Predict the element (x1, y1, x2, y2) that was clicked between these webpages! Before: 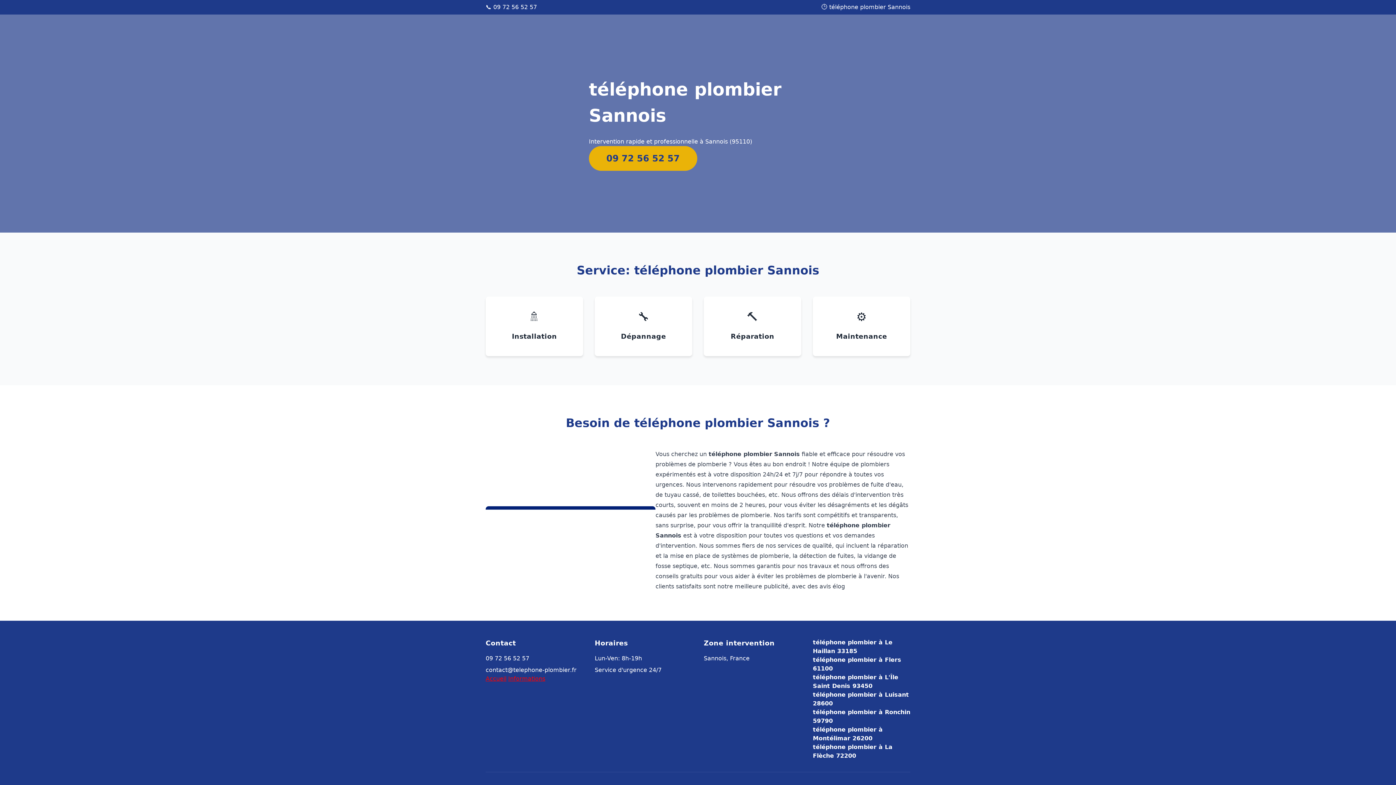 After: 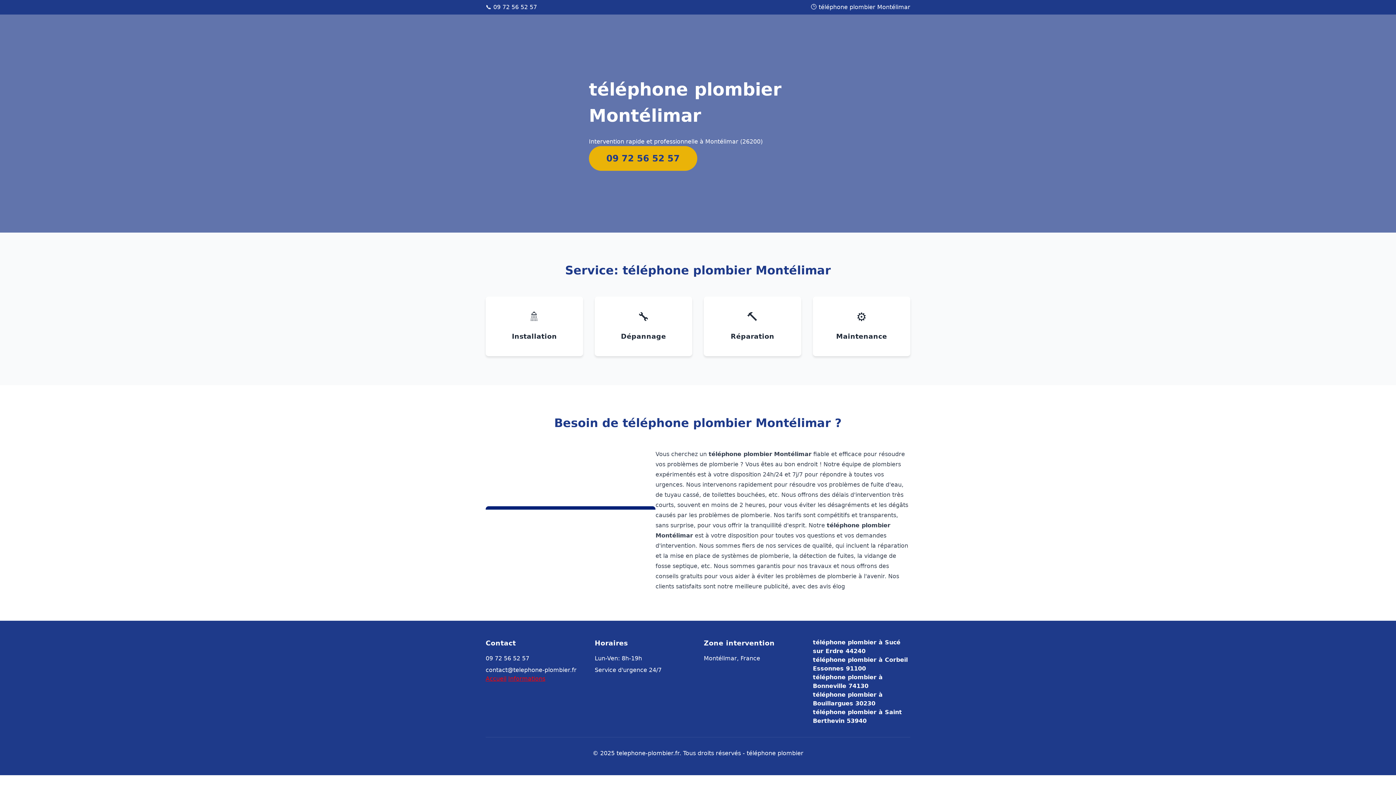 Action: bbox: (813, 725, 910, 743) label: téléphone plombier à Montélimar 26200